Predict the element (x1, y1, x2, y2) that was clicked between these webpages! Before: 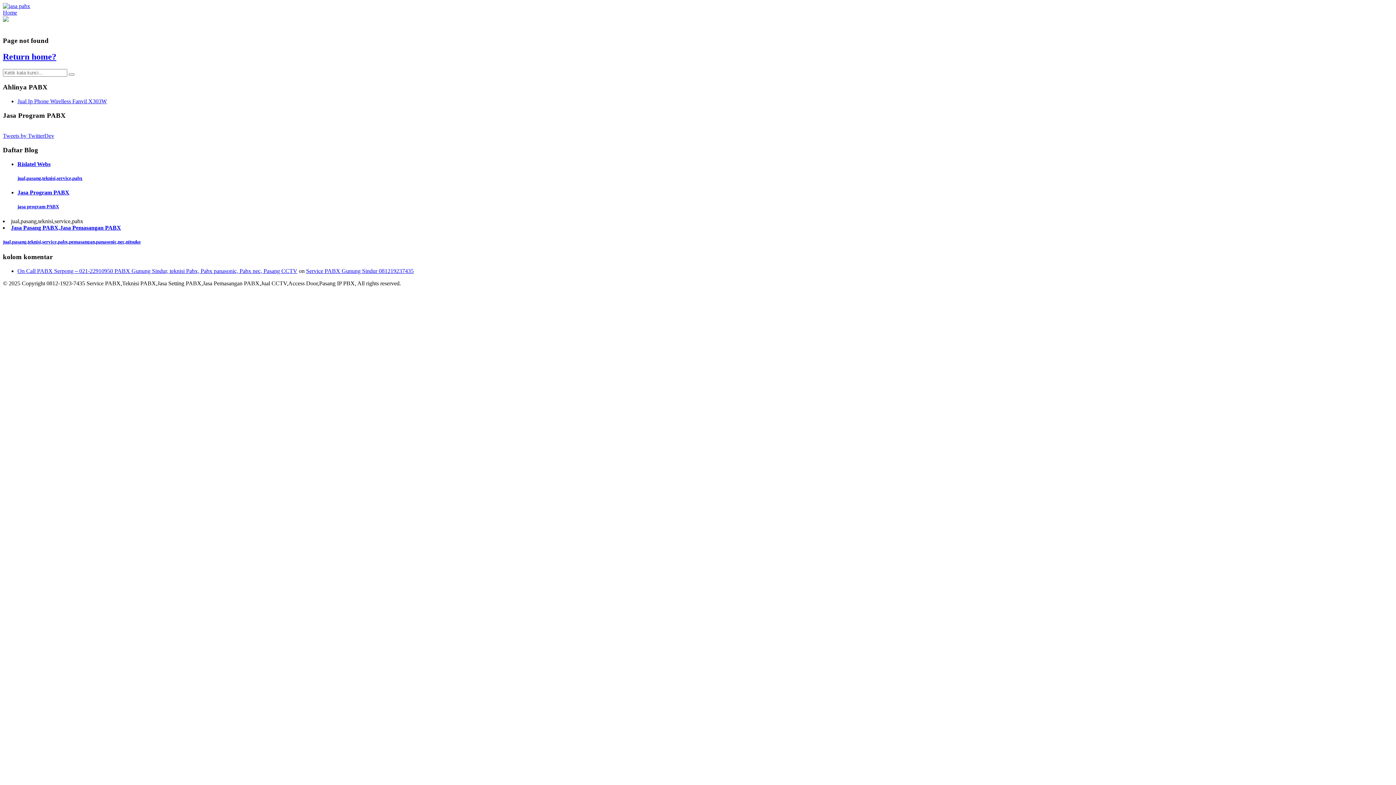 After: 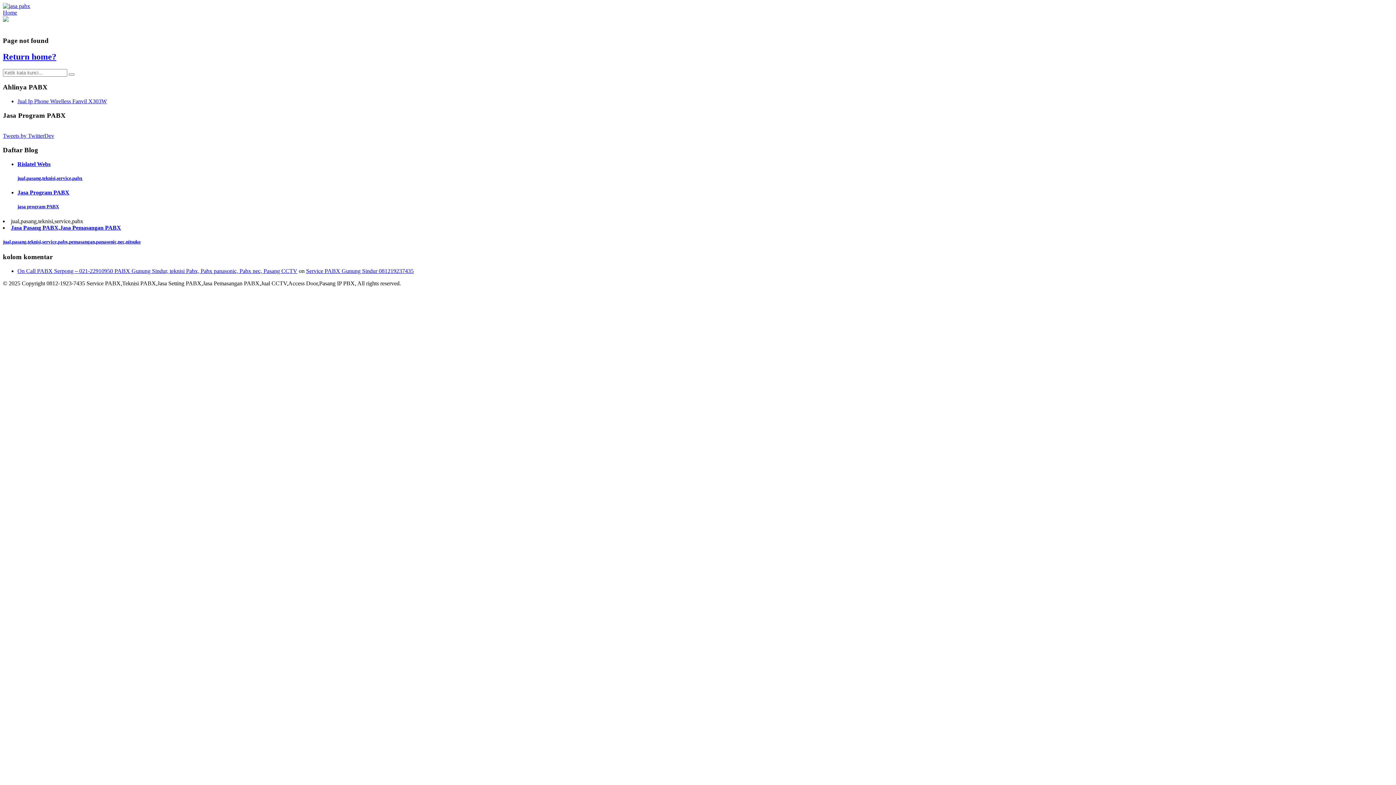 Action: bbox: (2, 16, 8, 22)